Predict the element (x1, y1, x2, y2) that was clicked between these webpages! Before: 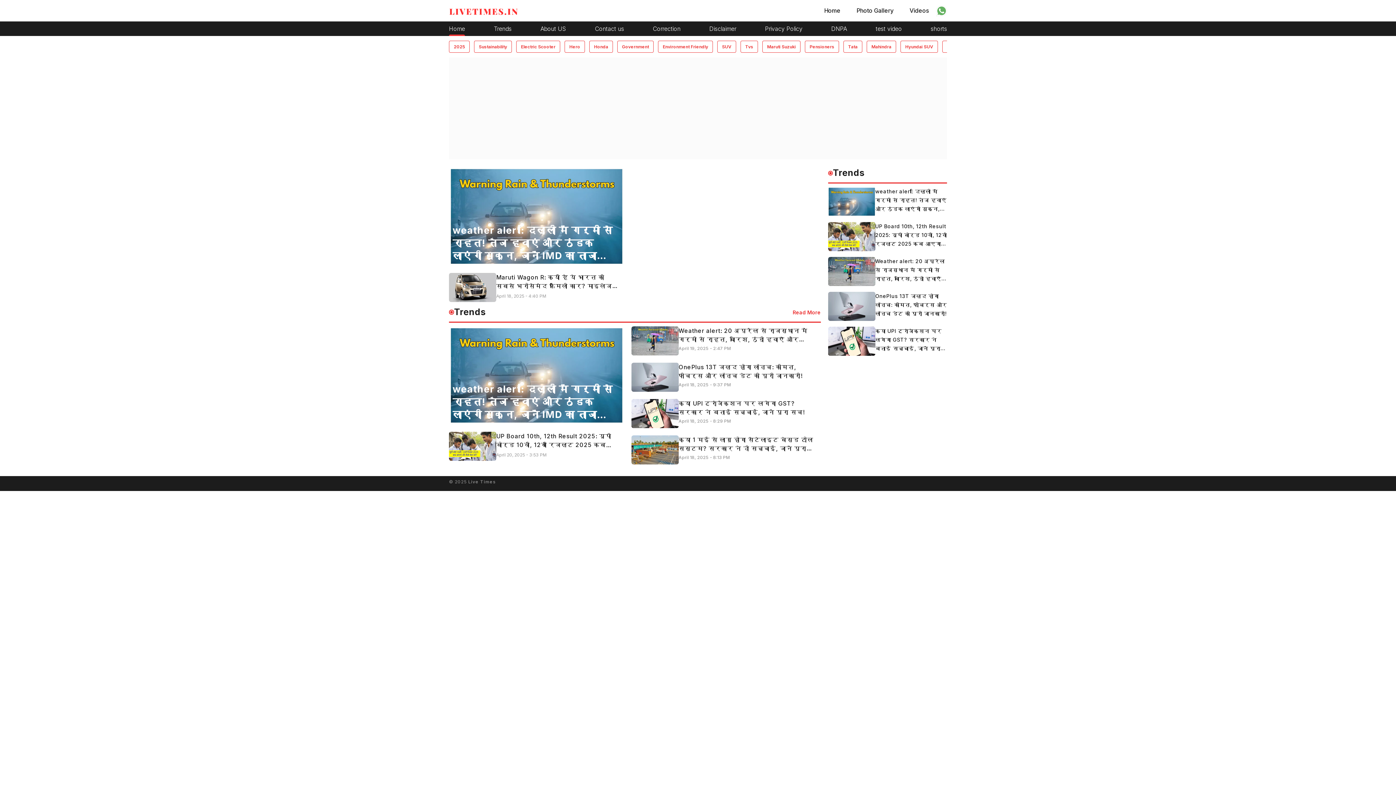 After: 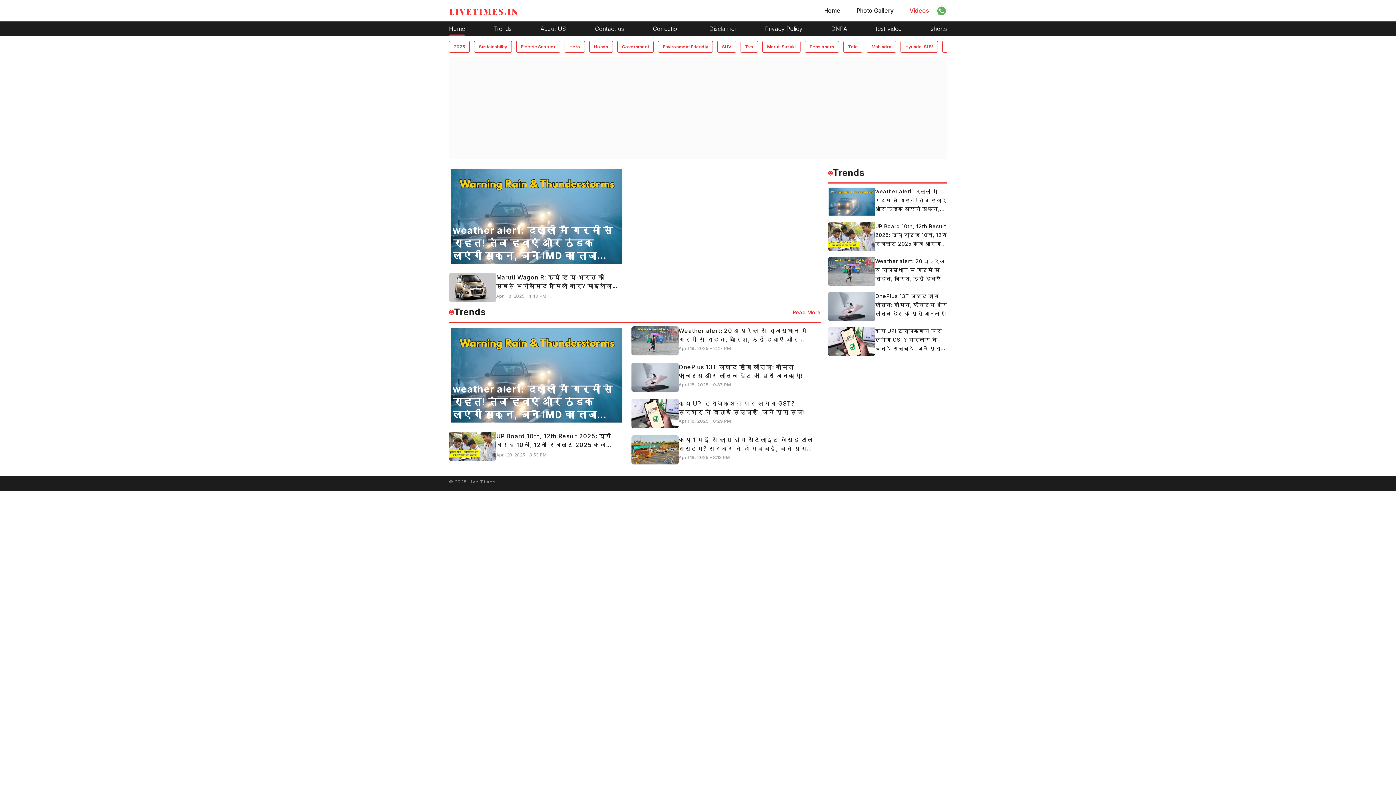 Action: bbox: (901, 7, 929, 14) label: Videos